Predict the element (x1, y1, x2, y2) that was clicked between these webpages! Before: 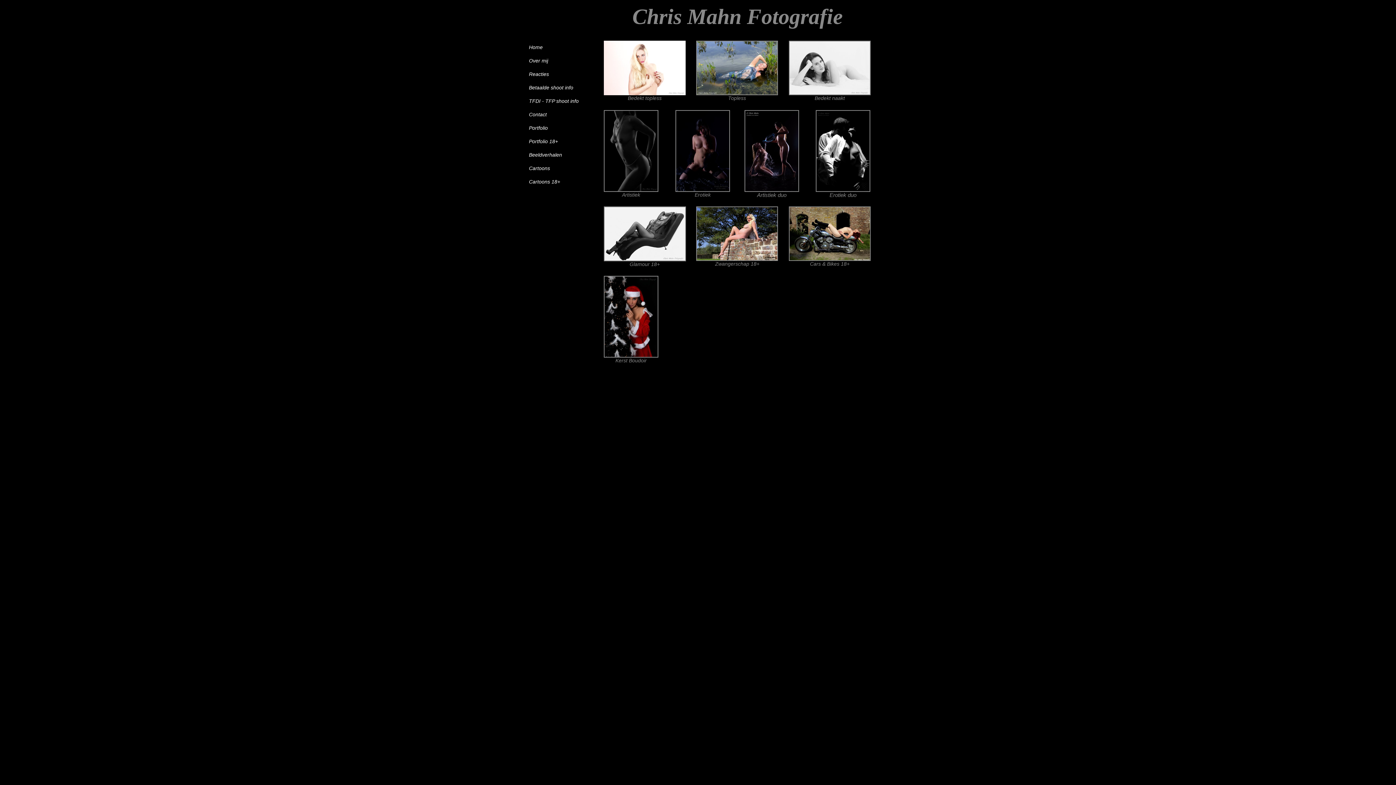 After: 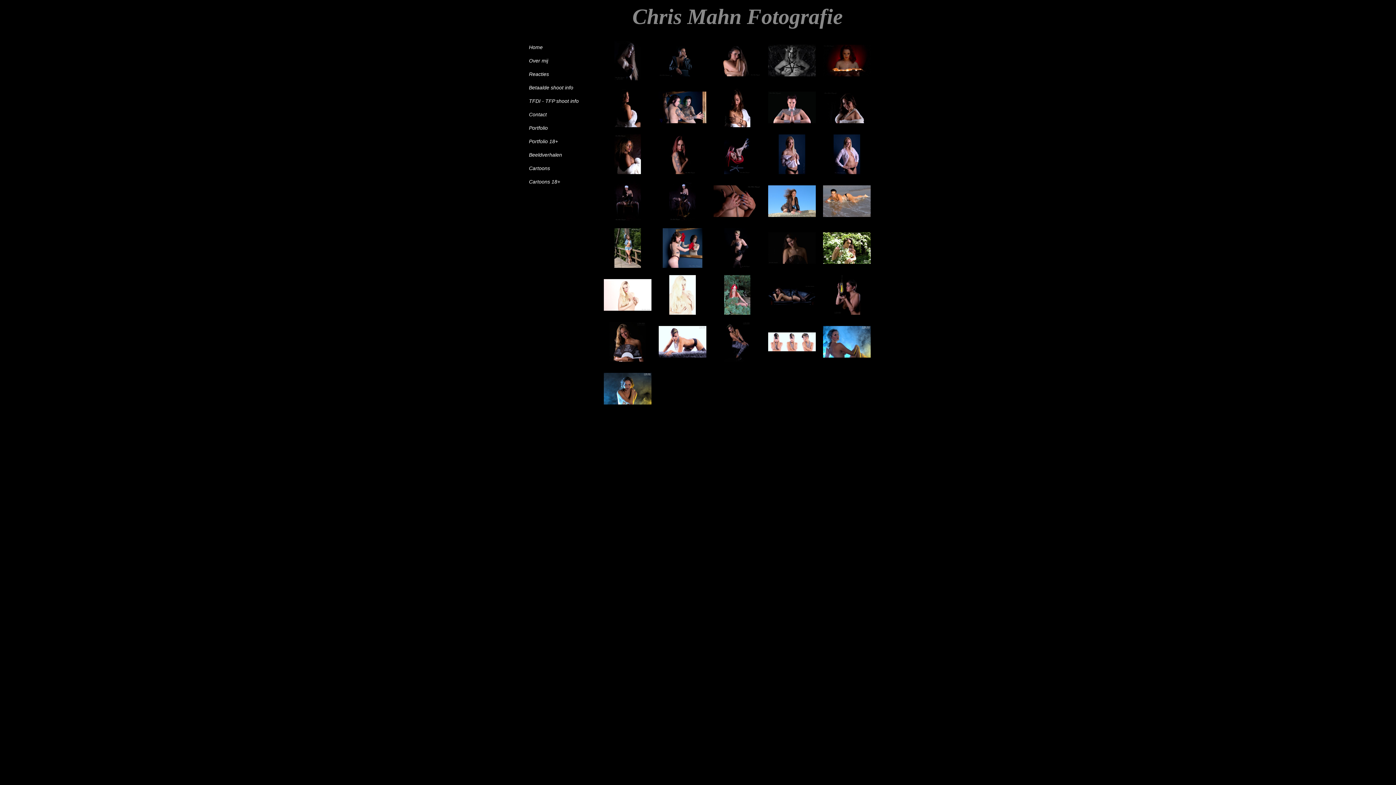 Action: bbox: (604, 40, 685, 95)